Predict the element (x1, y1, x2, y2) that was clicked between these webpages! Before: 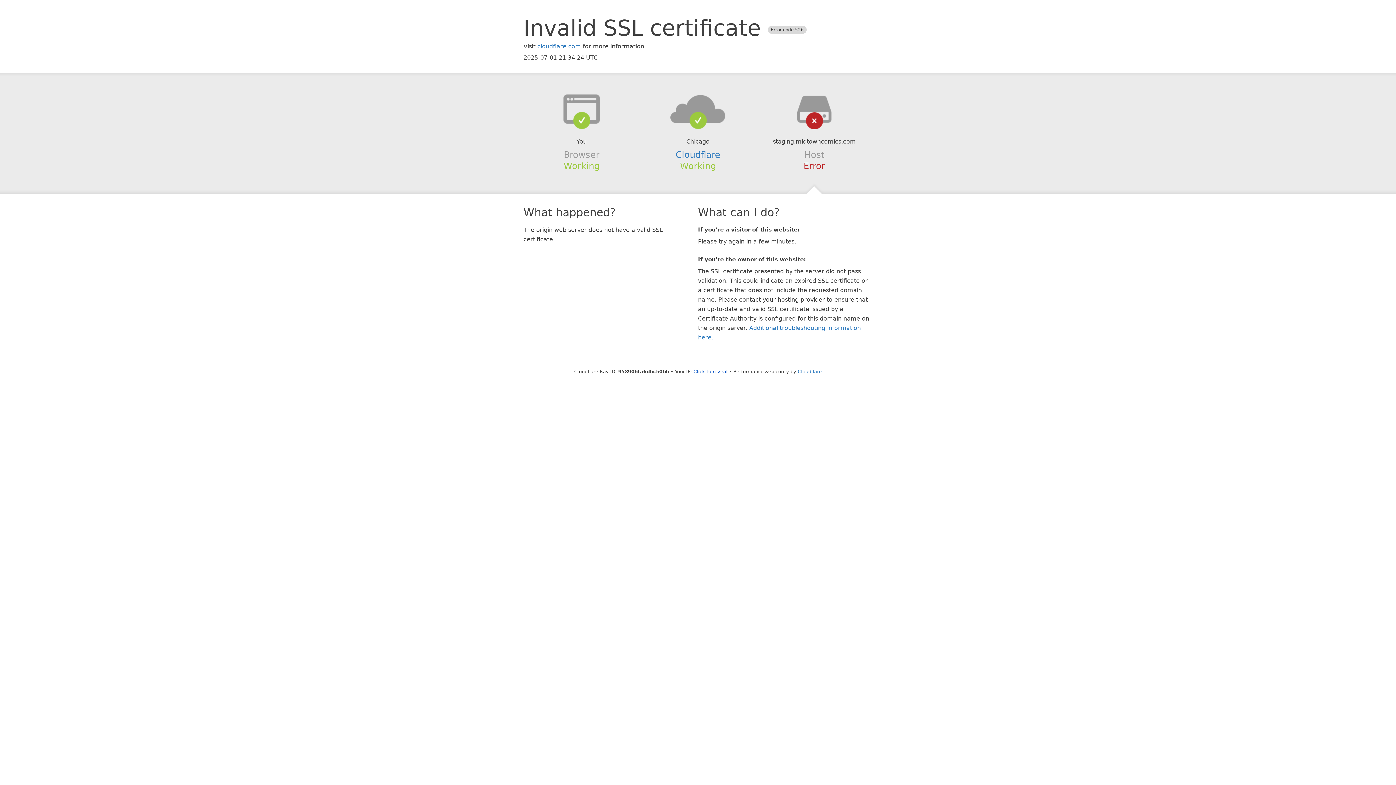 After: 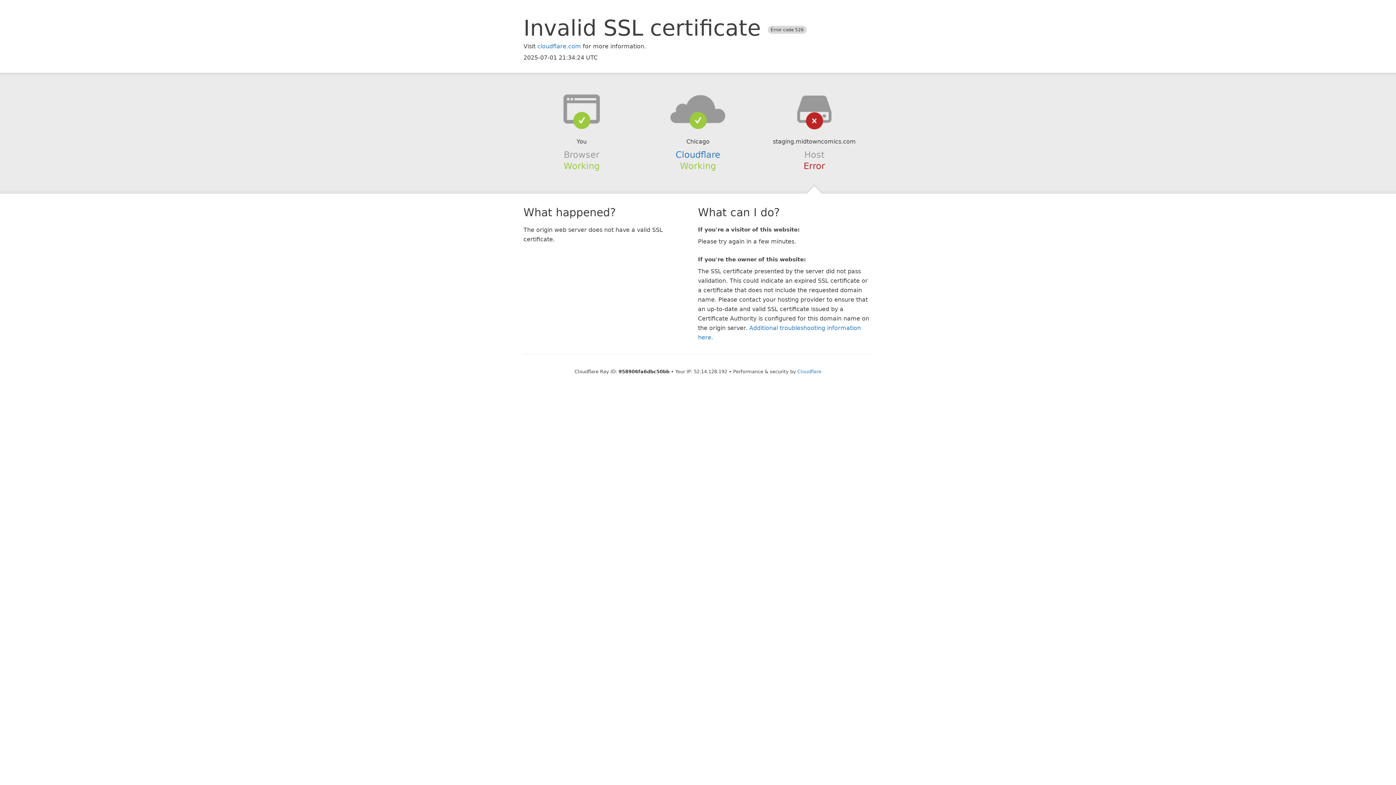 Action: bbox: (693, 368, 727, 374) label: Click to reveal